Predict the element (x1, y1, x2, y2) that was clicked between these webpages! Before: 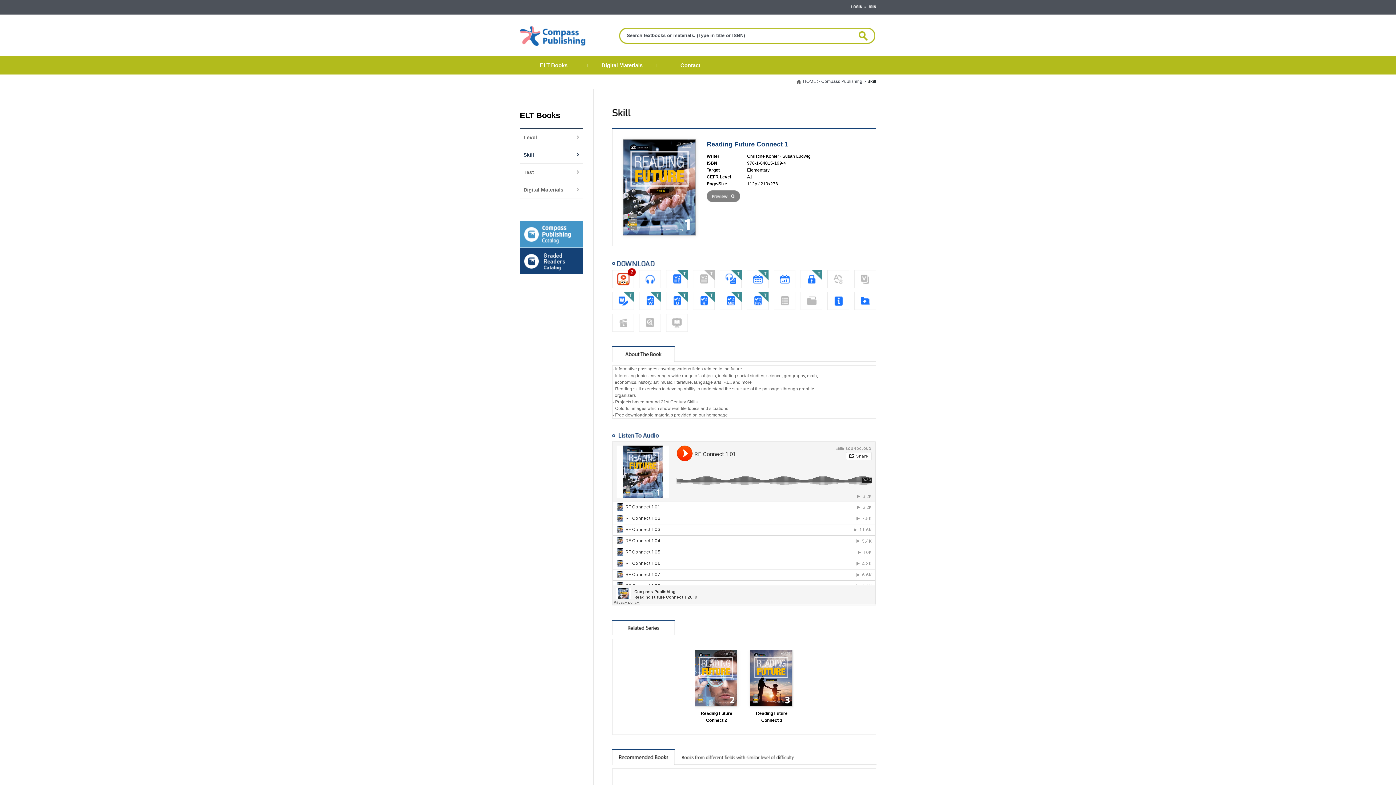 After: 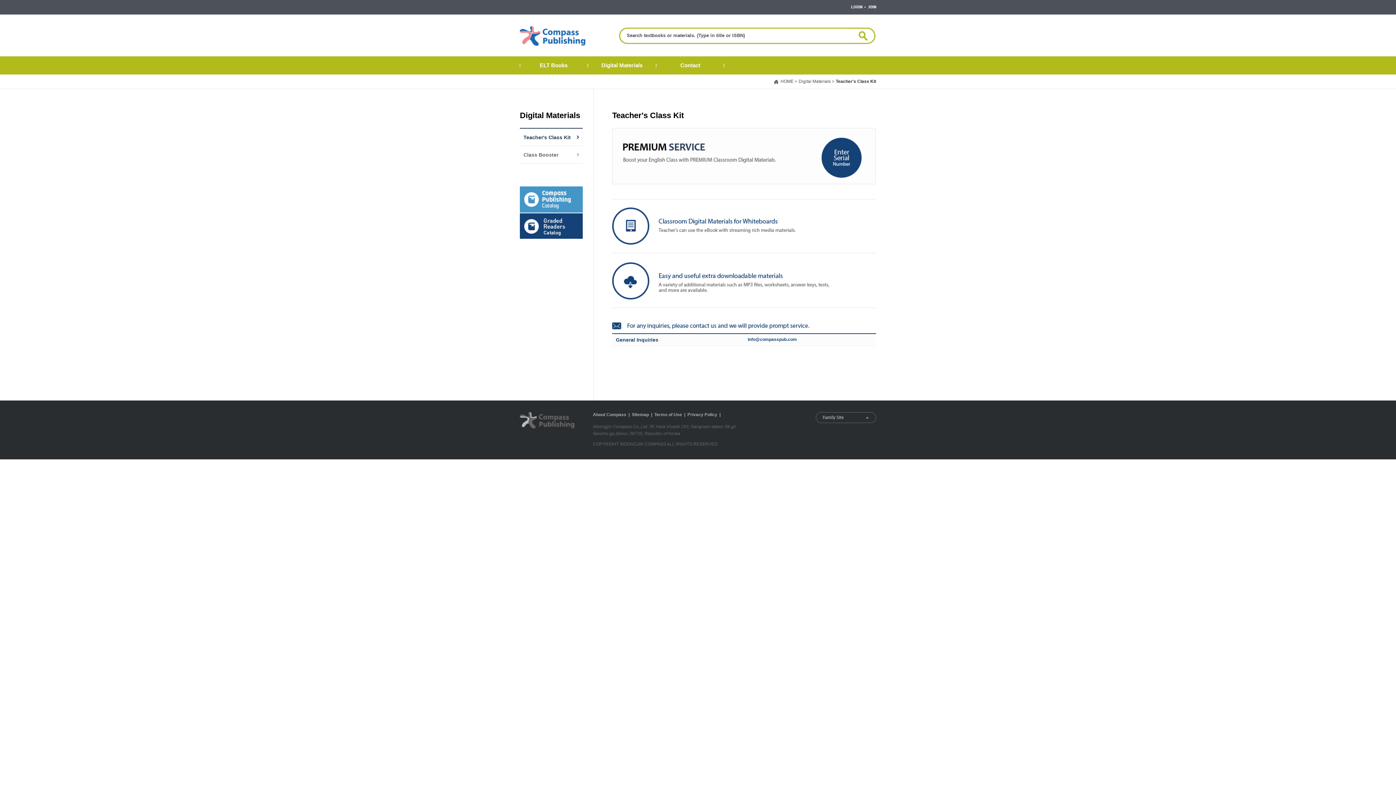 Action: label: Digital Materials bbox: (601, 62, 642, 68)